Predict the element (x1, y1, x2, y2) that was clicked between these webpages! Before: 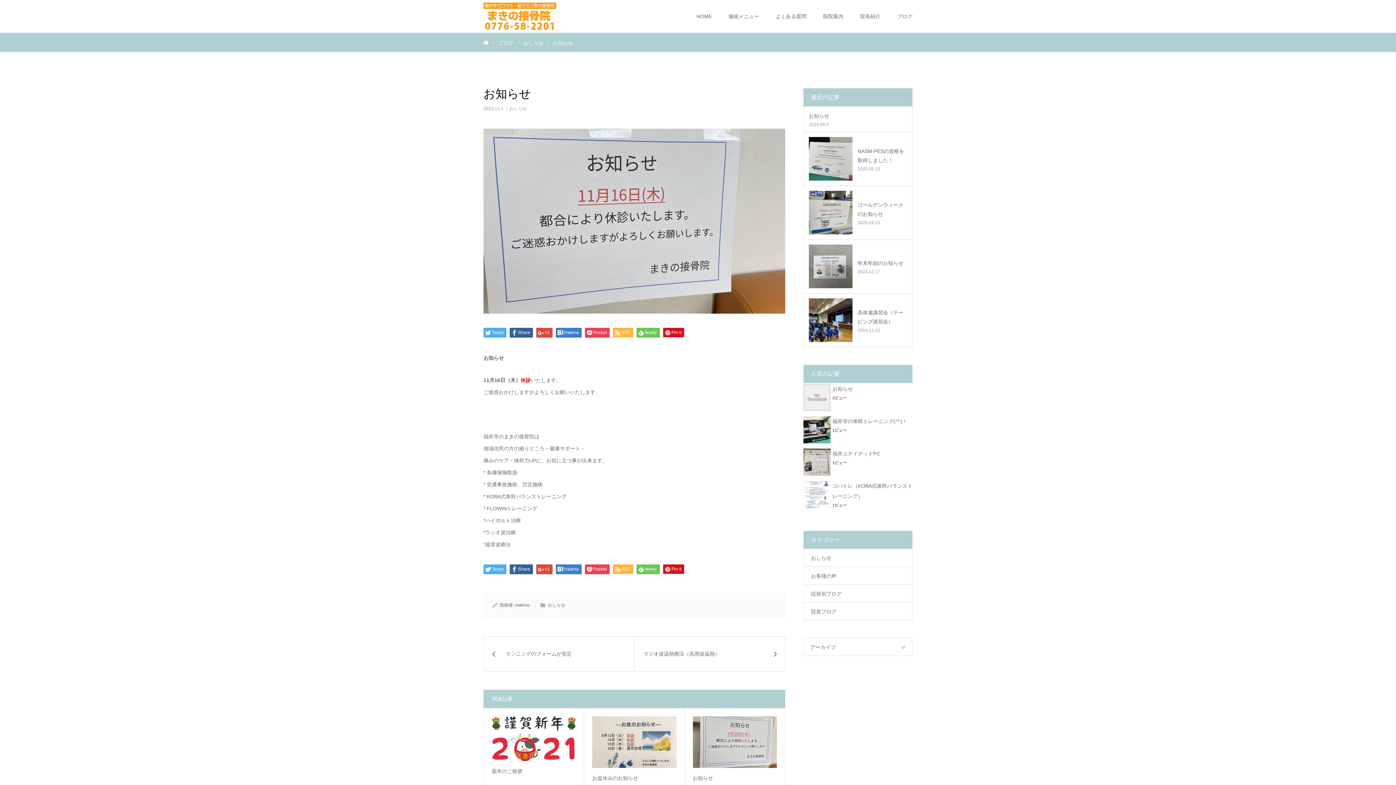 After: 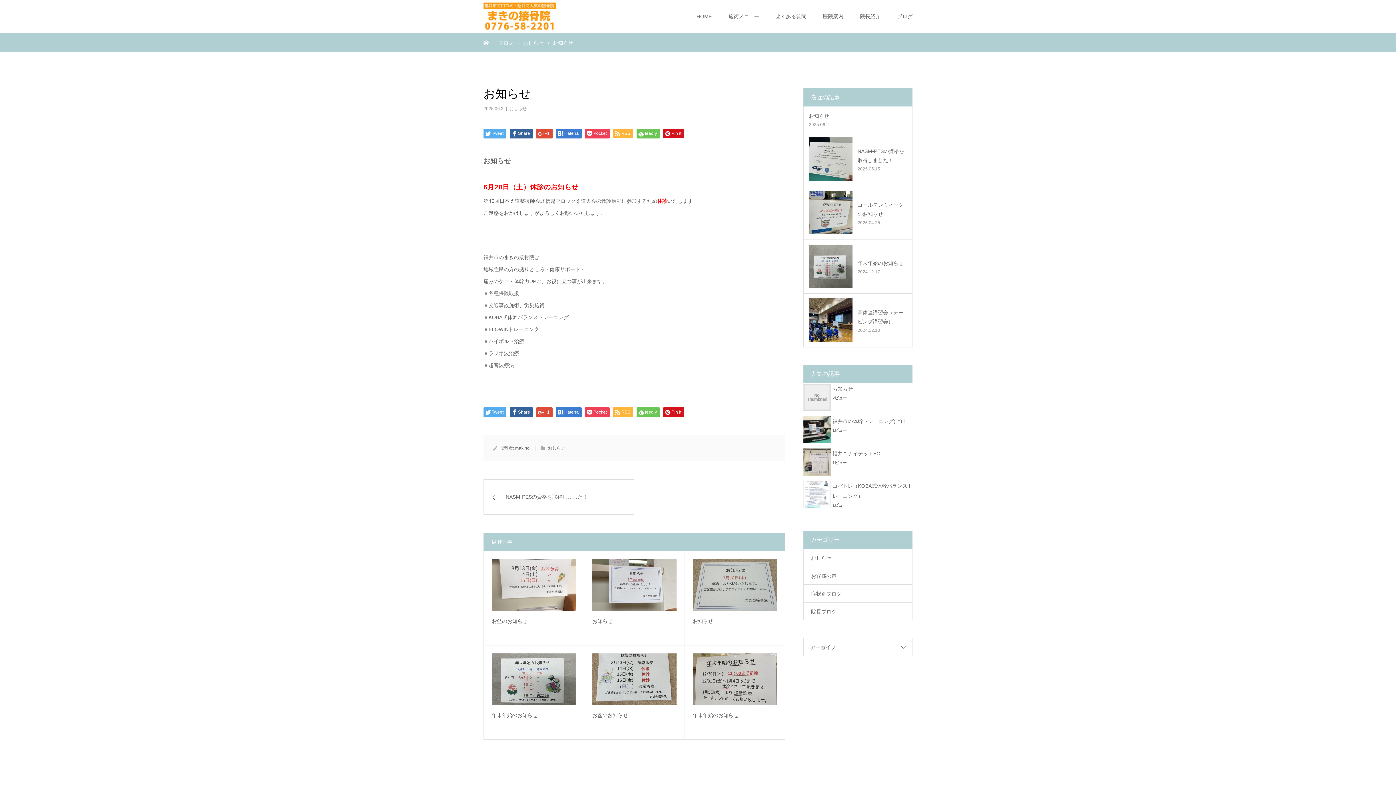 Action: label: お知らせ bbox: (809, 111, 907, 120)